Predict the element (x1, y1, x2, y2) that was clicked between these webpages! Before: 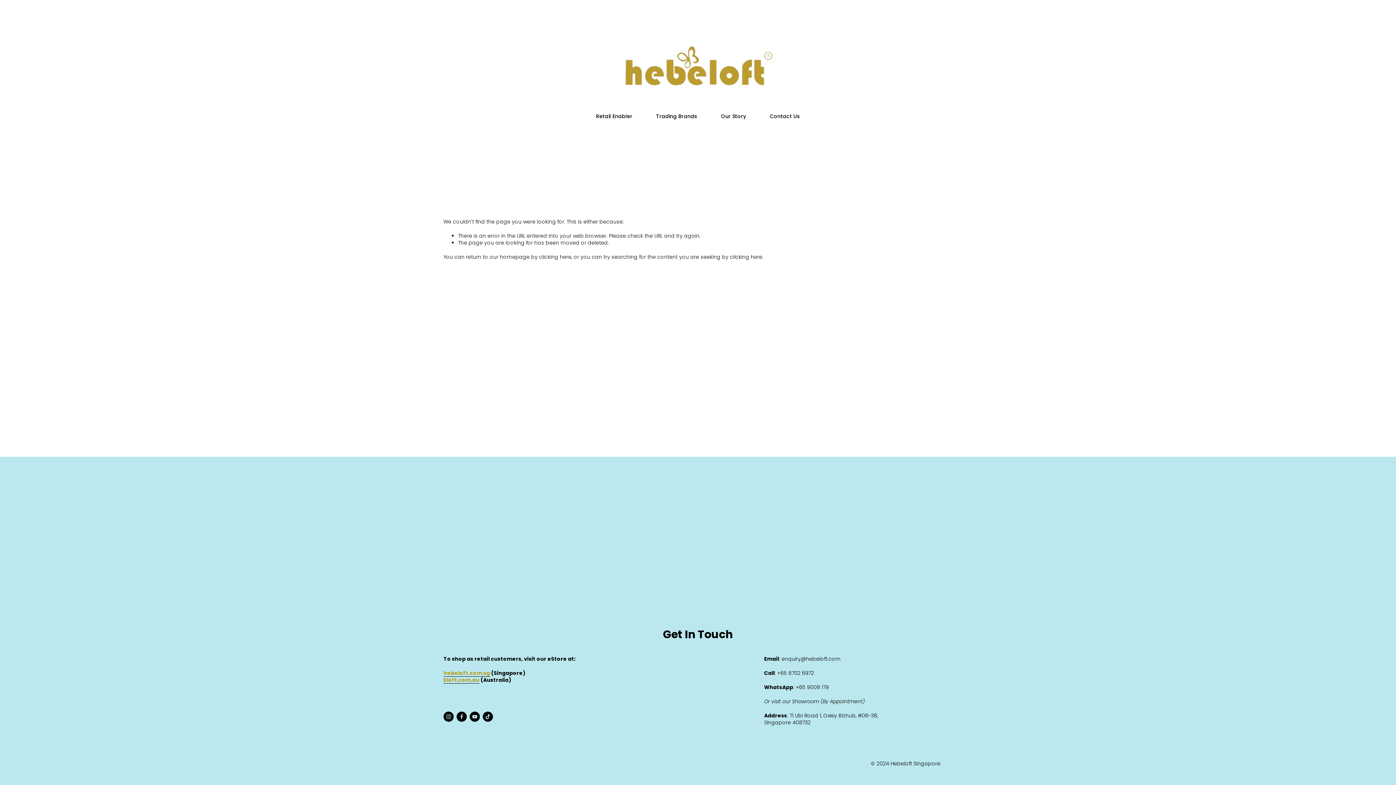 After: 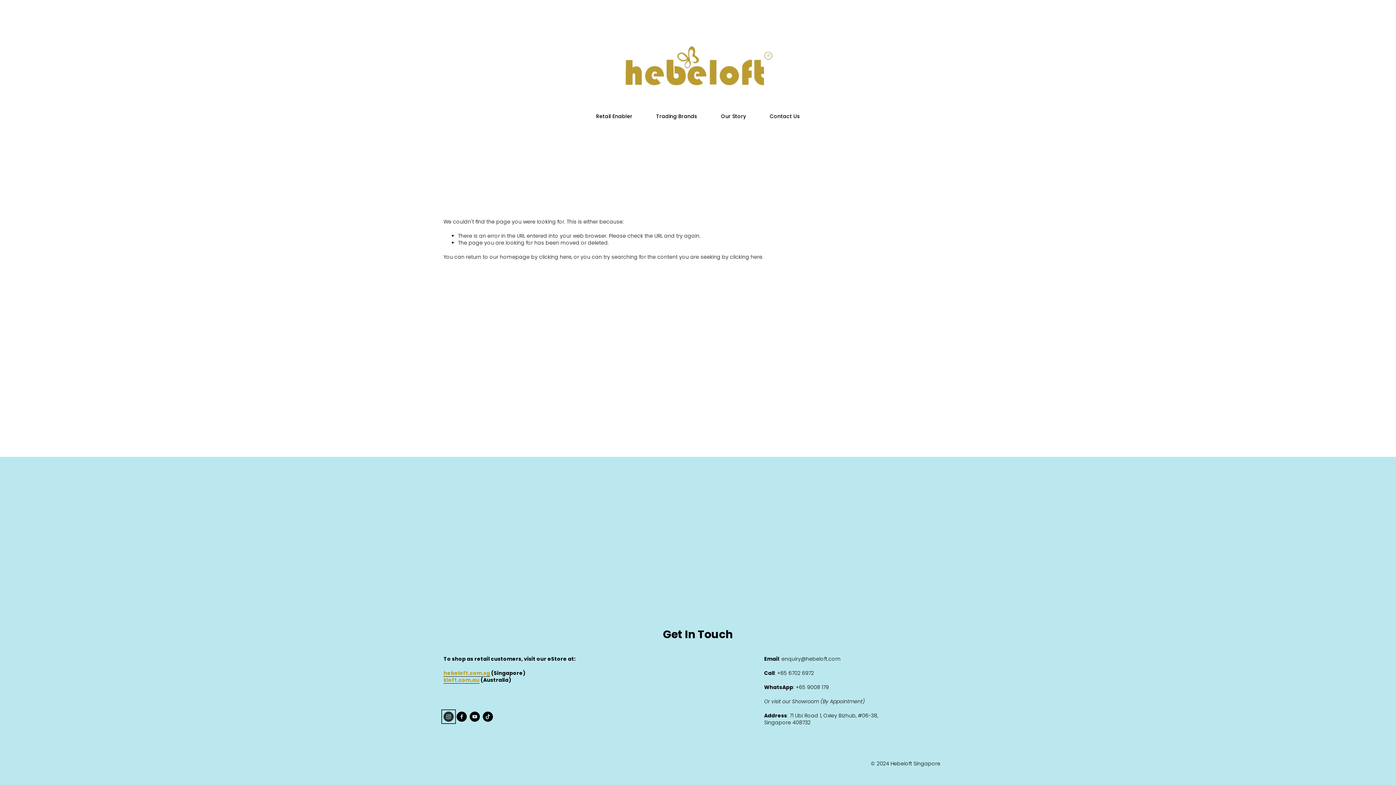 Action: bbox: (443, 712, 453, 722) label: Instagram